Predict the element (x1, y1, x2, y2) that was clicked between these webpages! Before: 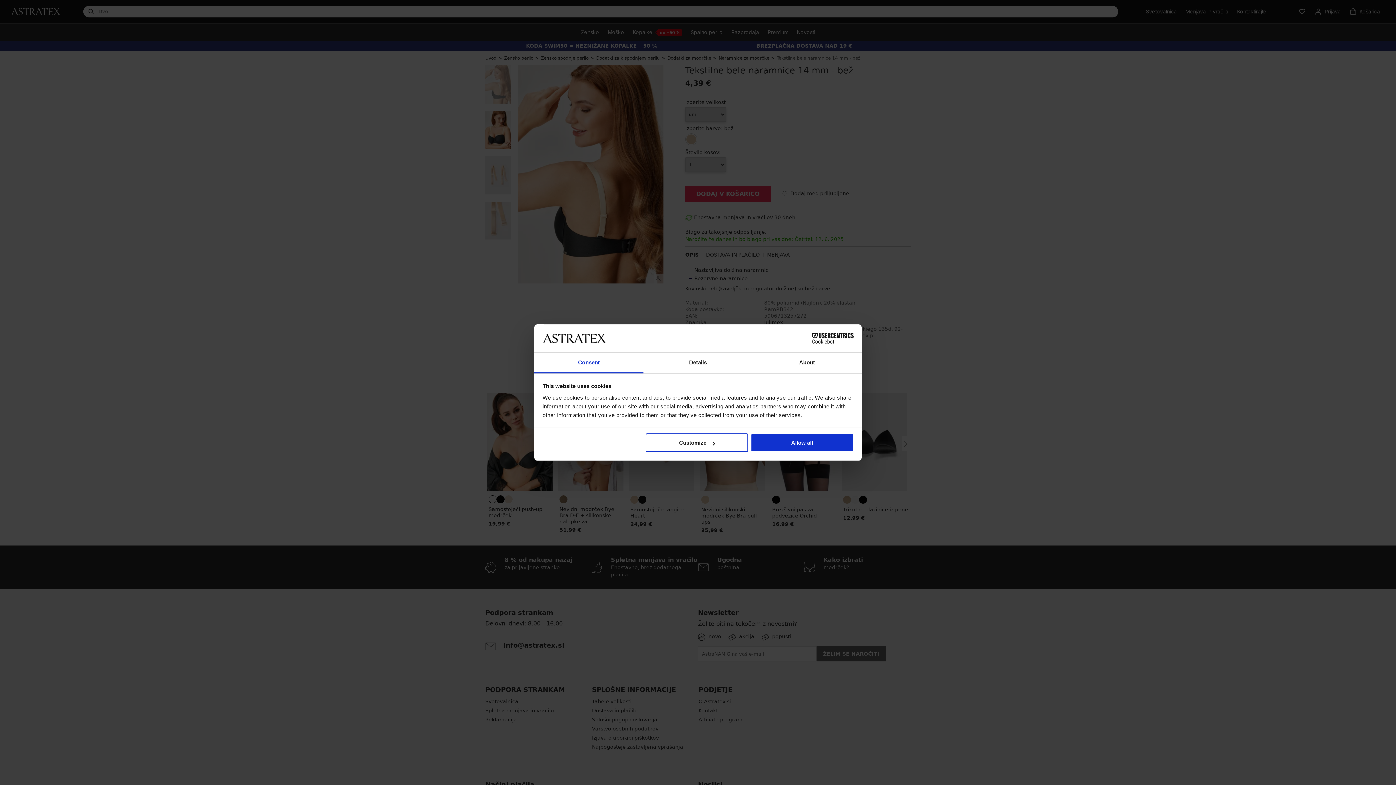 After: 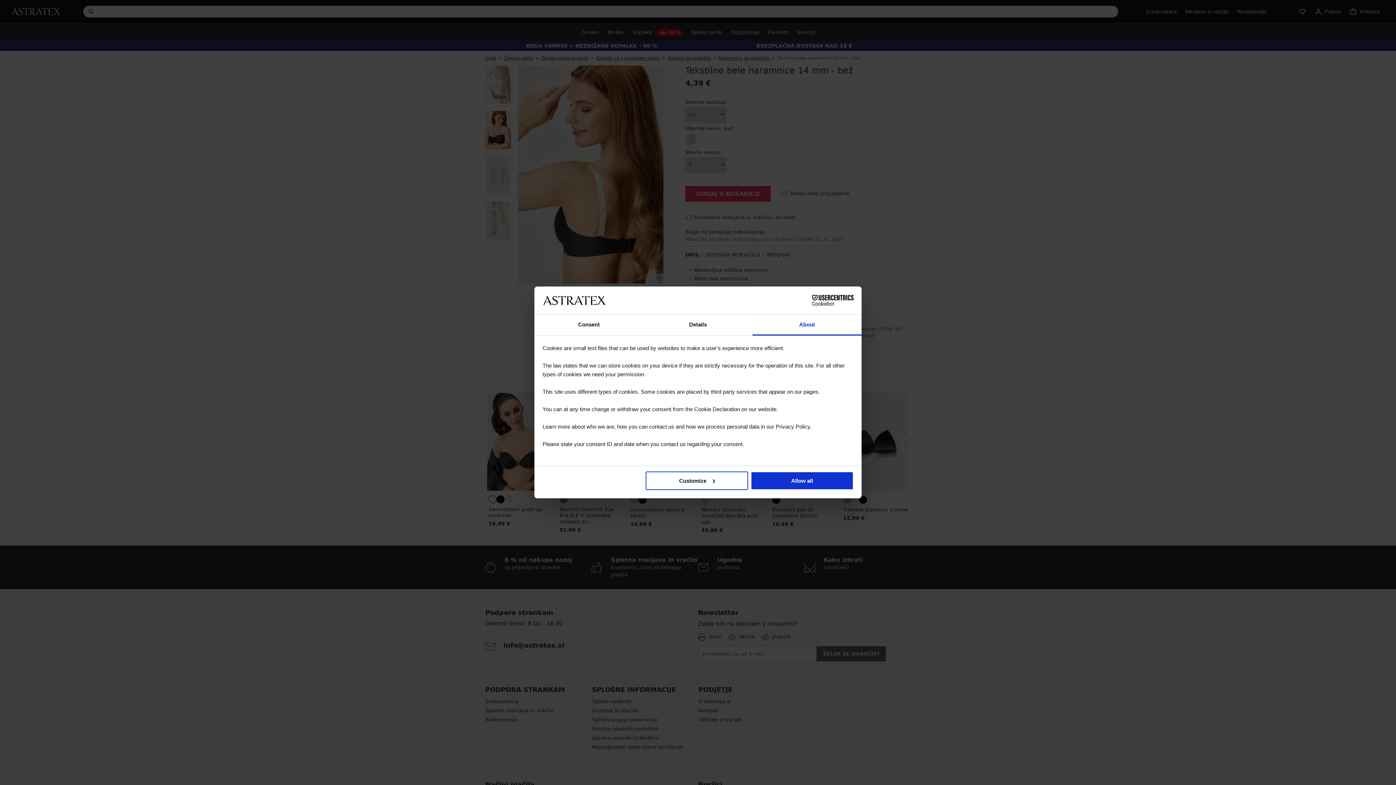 Action: label: About bbox: (752, 352, 861, 373)